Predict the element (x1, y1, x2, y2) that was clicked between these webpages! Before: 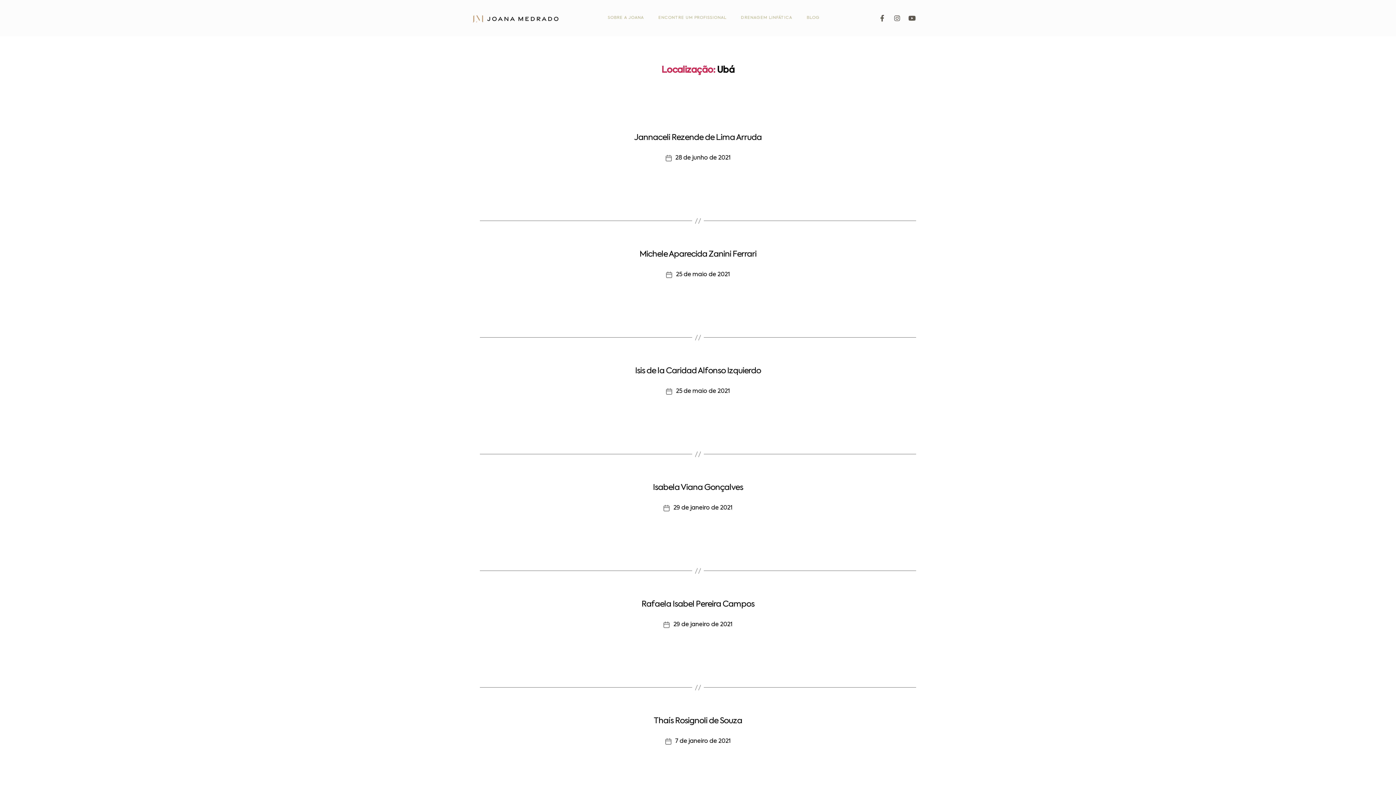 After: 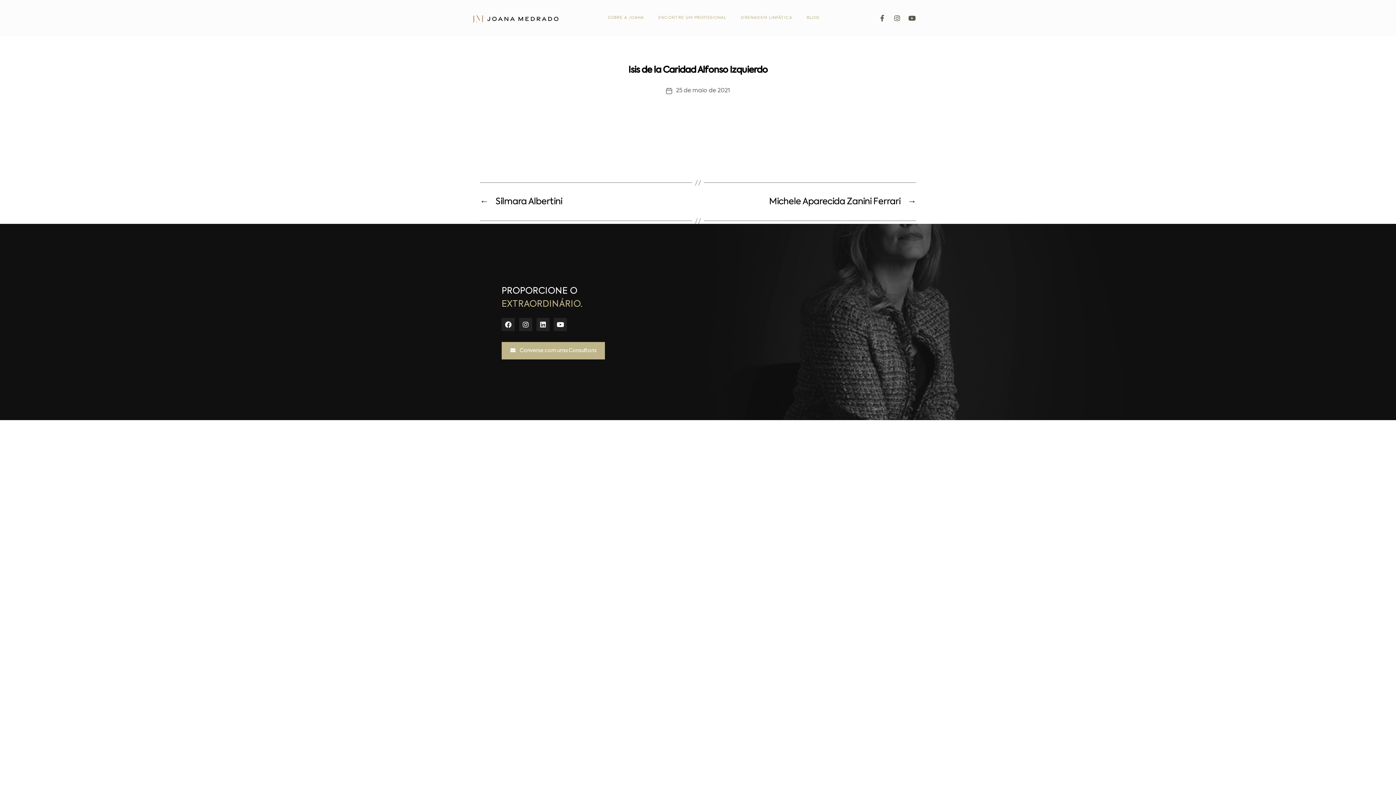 Action: label: Isis de la Caridad Alfonso Izquierdo bbox: (635, 367, 761, 375)